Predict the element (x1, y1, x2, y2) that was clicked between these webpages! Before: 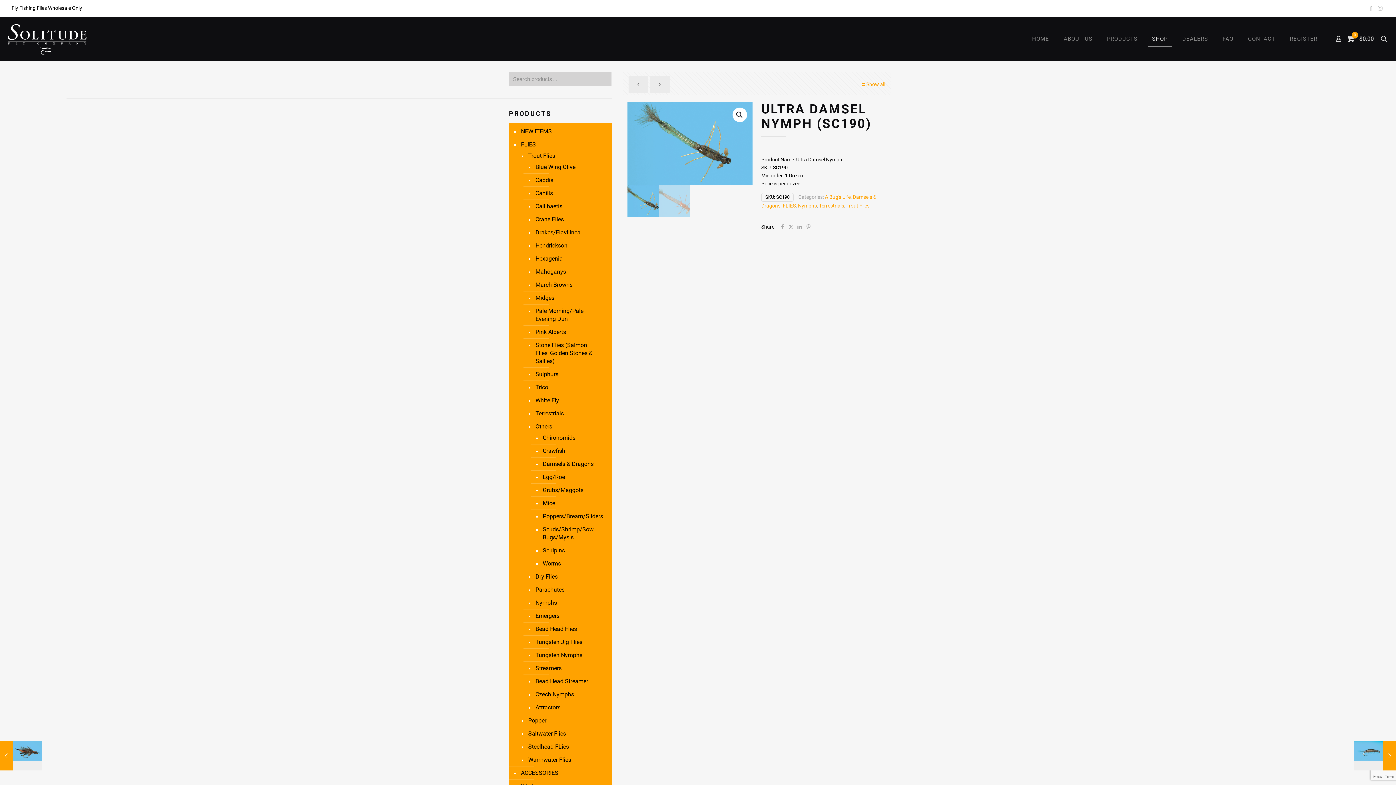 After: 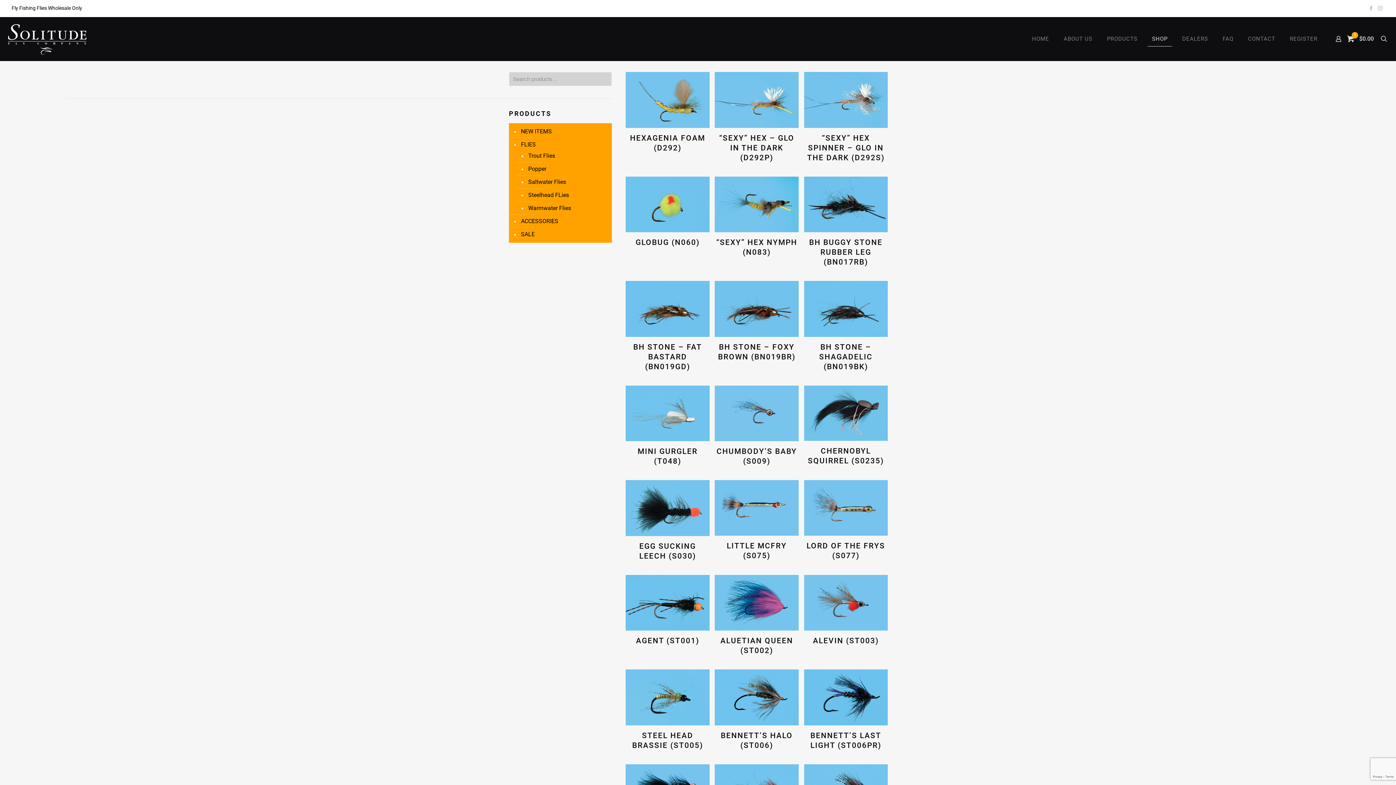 Action: bbox: (527, 740, 604, 753) label: Steelhead FLies